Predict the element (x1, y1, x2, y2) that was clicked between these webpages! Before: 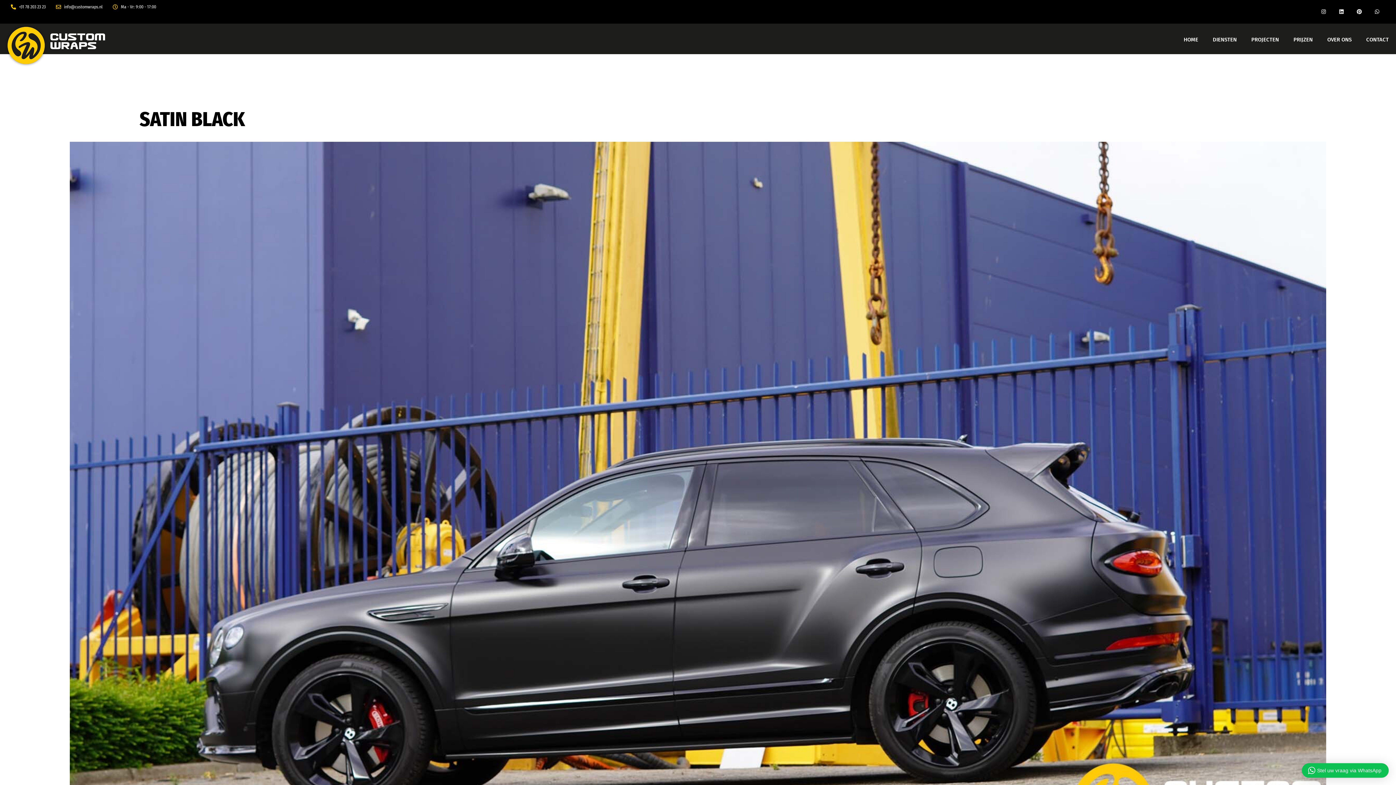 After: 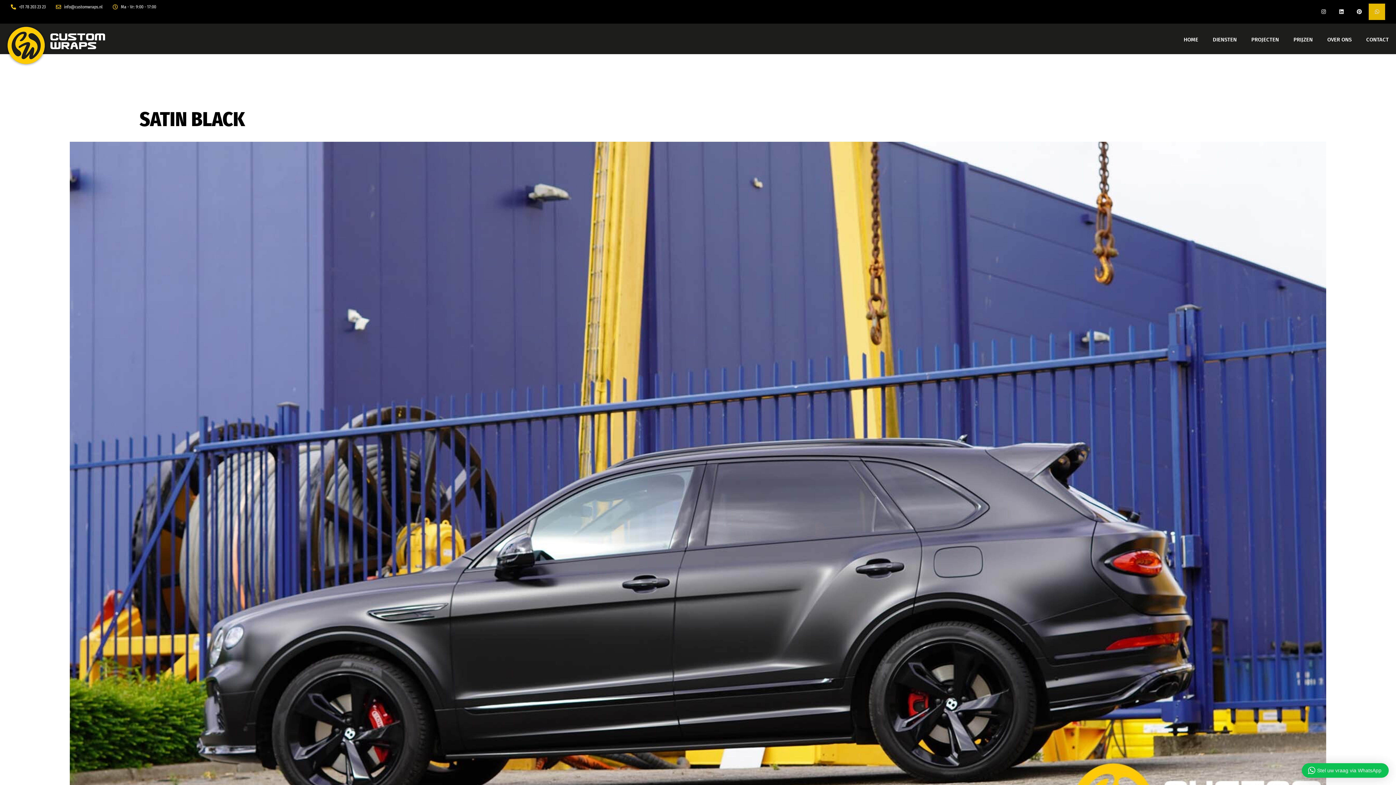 Action: label: Whatsapp bbox: (1369, 3, 1385, 19)